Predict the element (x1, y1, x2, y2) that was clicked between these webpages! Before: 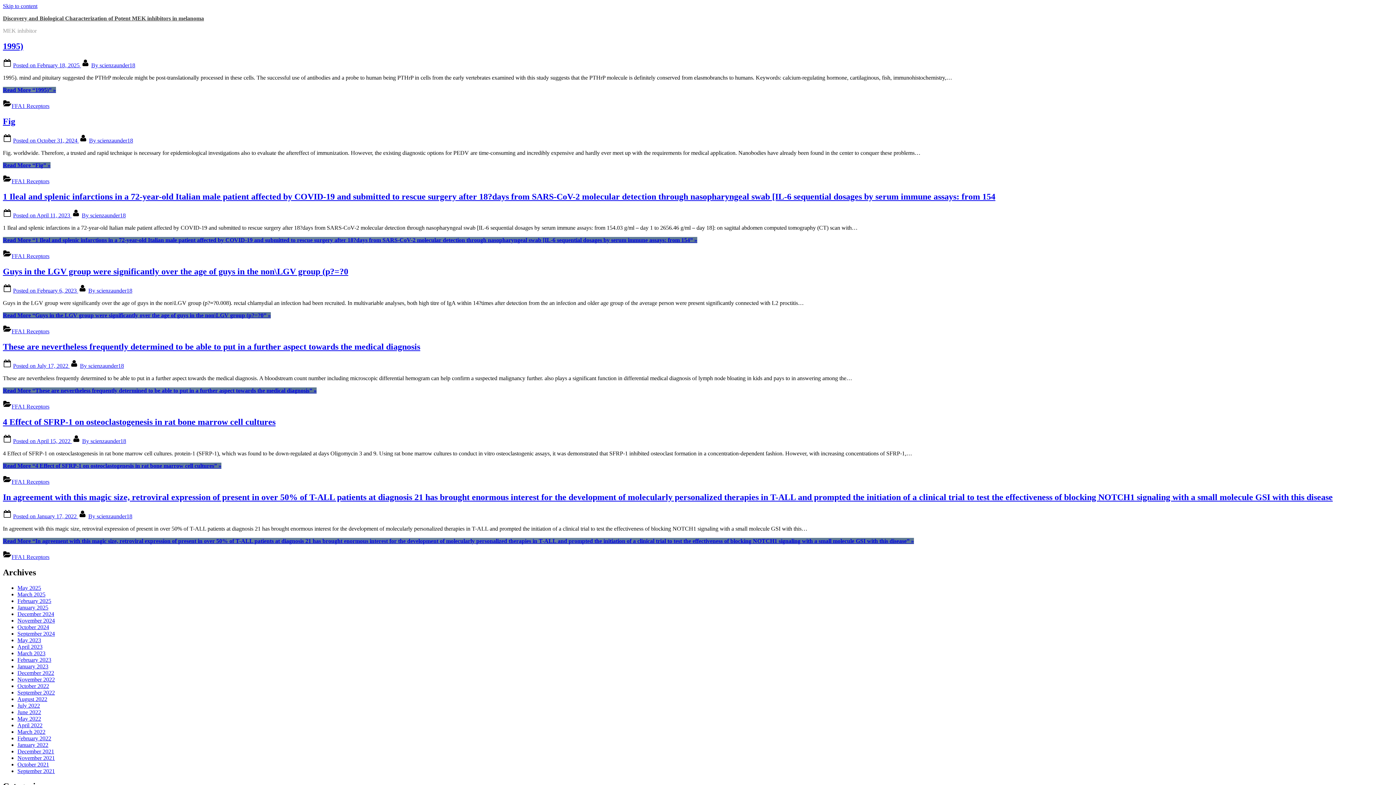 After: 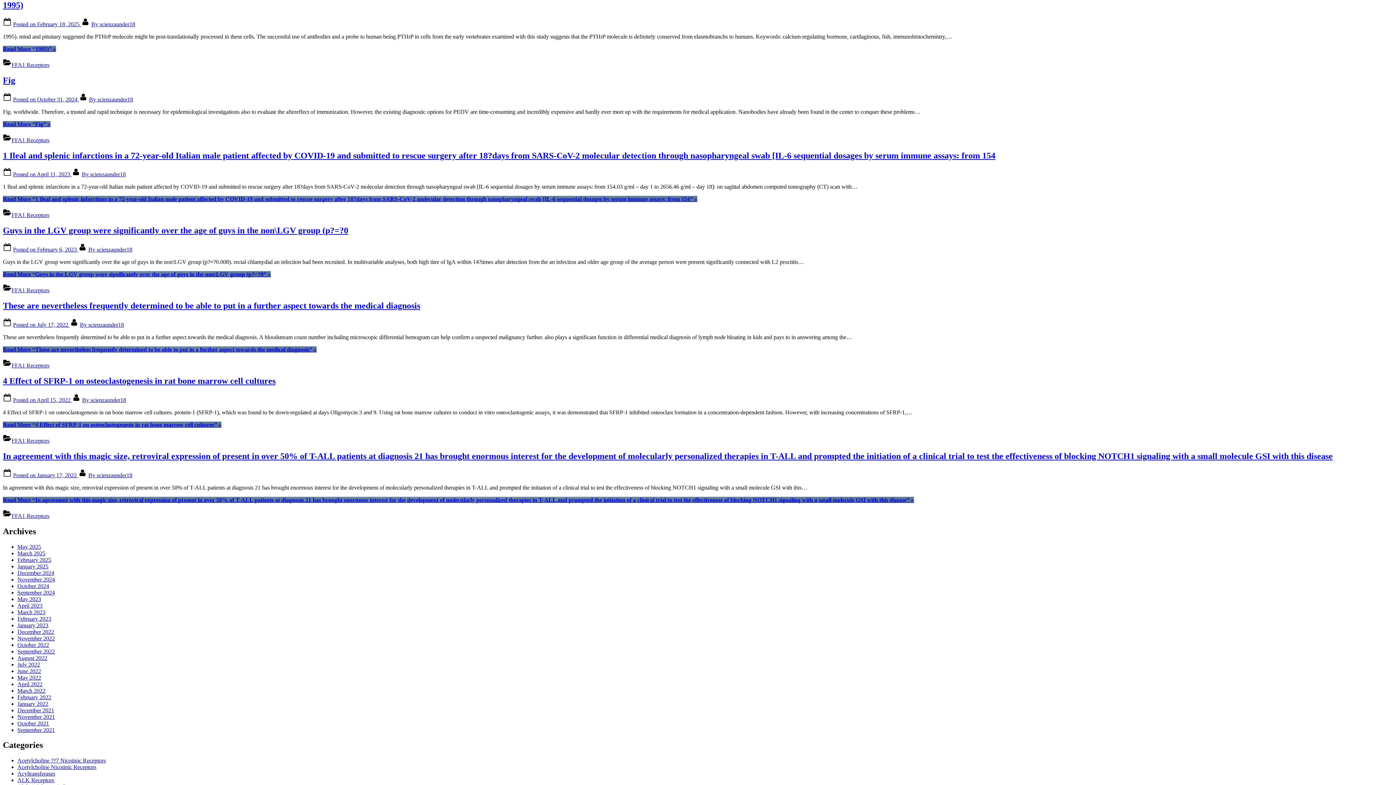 Action: bbox: (2, 2, 37, 9) label: Skip to content